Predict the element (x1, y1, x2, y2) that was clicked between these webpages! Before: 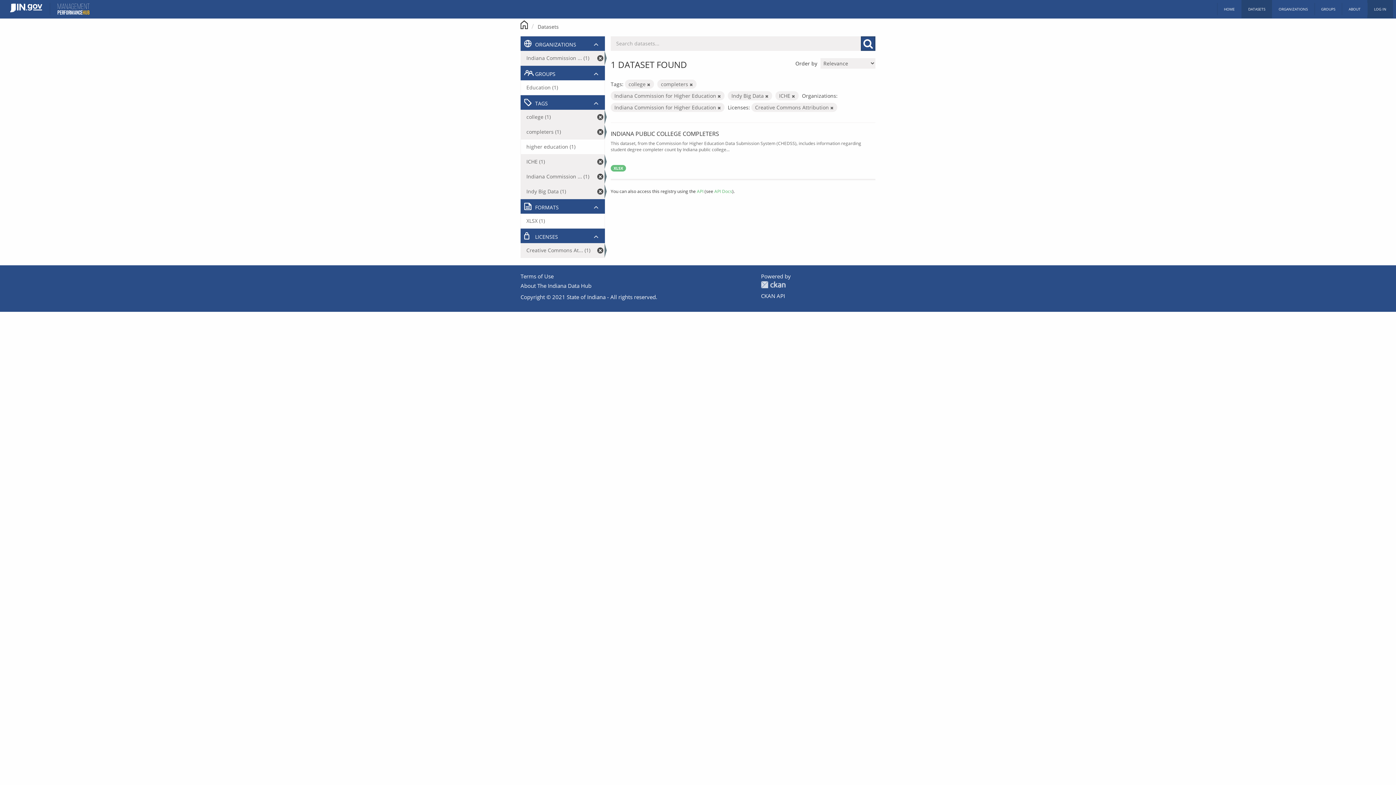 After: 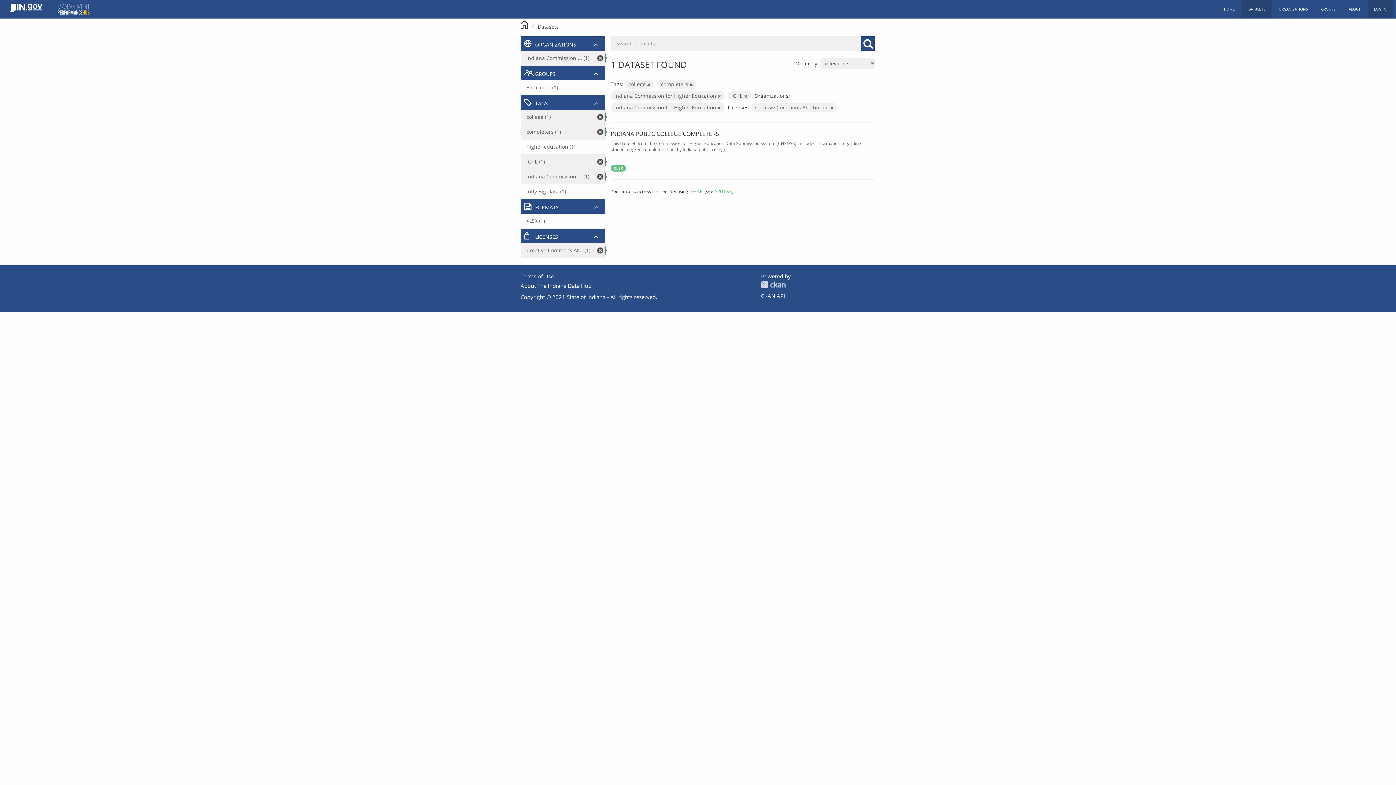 Action: bbox: (765, 93, 768, 98)